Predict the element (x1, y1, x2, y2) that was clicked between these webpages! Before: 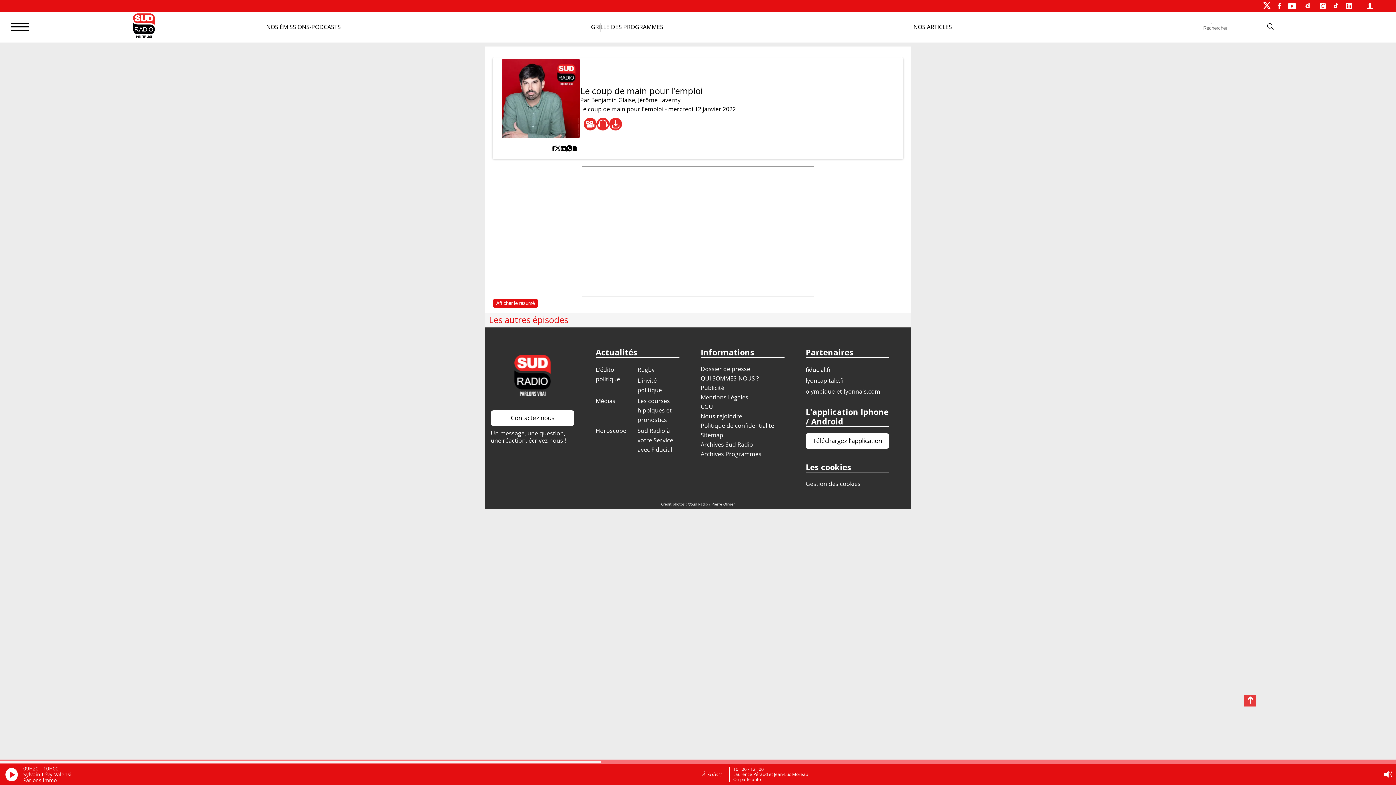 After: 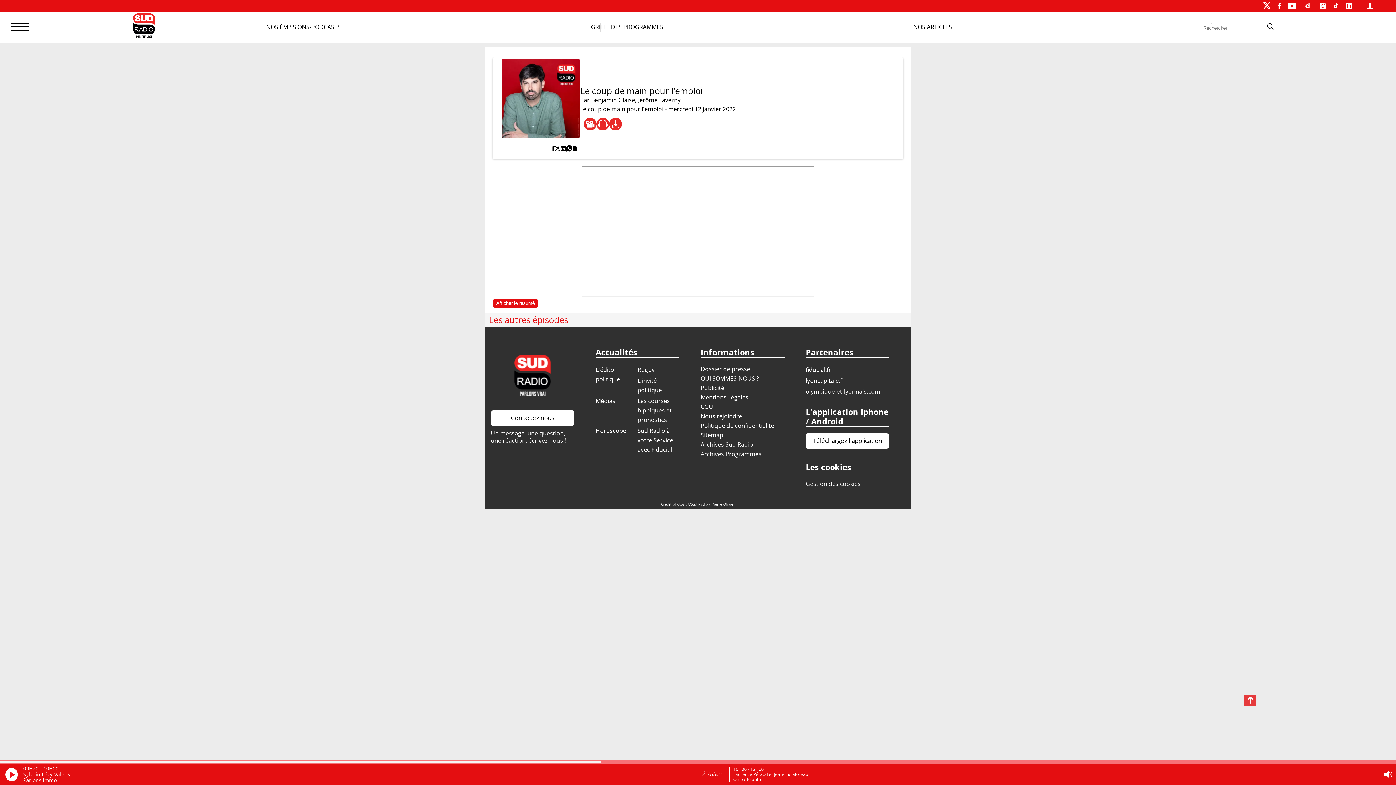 Action: bbox: (552, 143, 554, 153)